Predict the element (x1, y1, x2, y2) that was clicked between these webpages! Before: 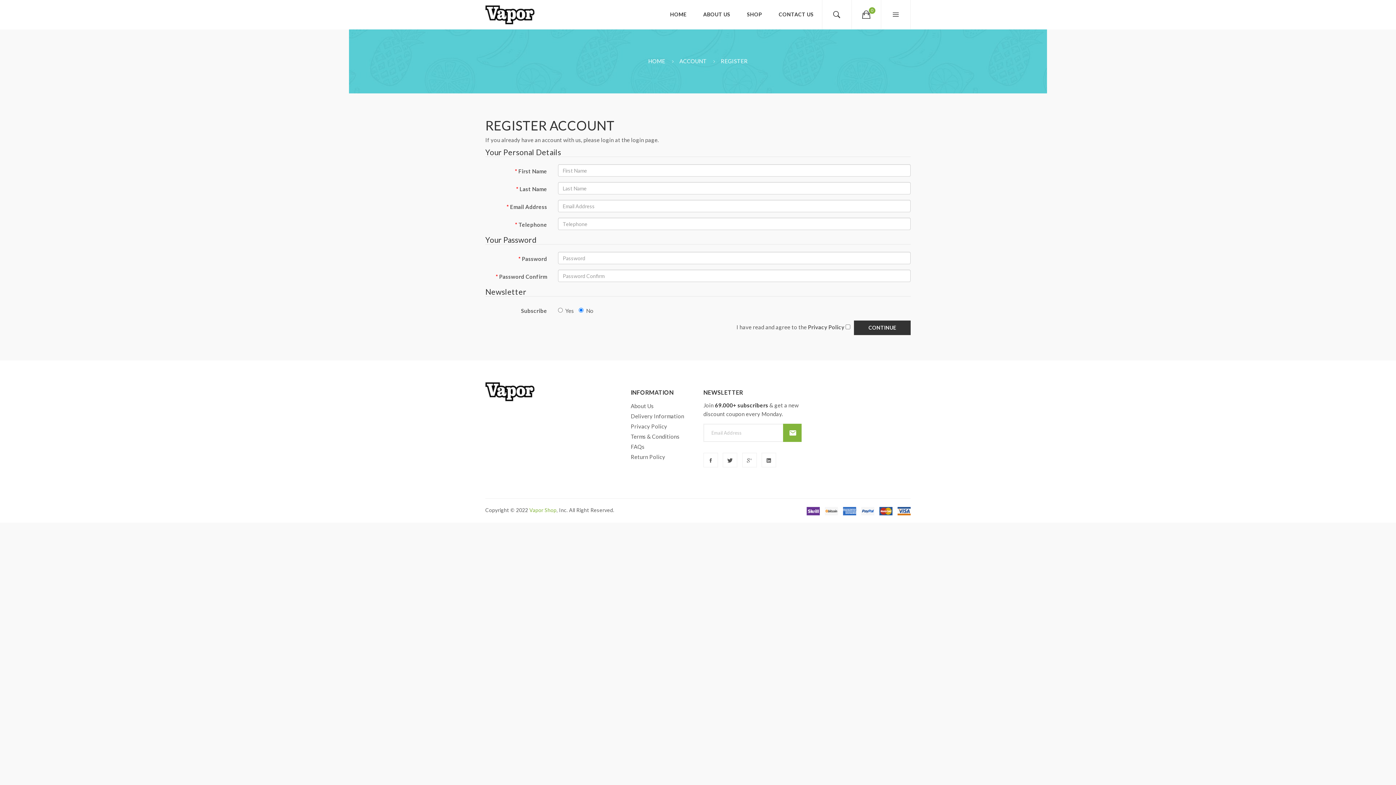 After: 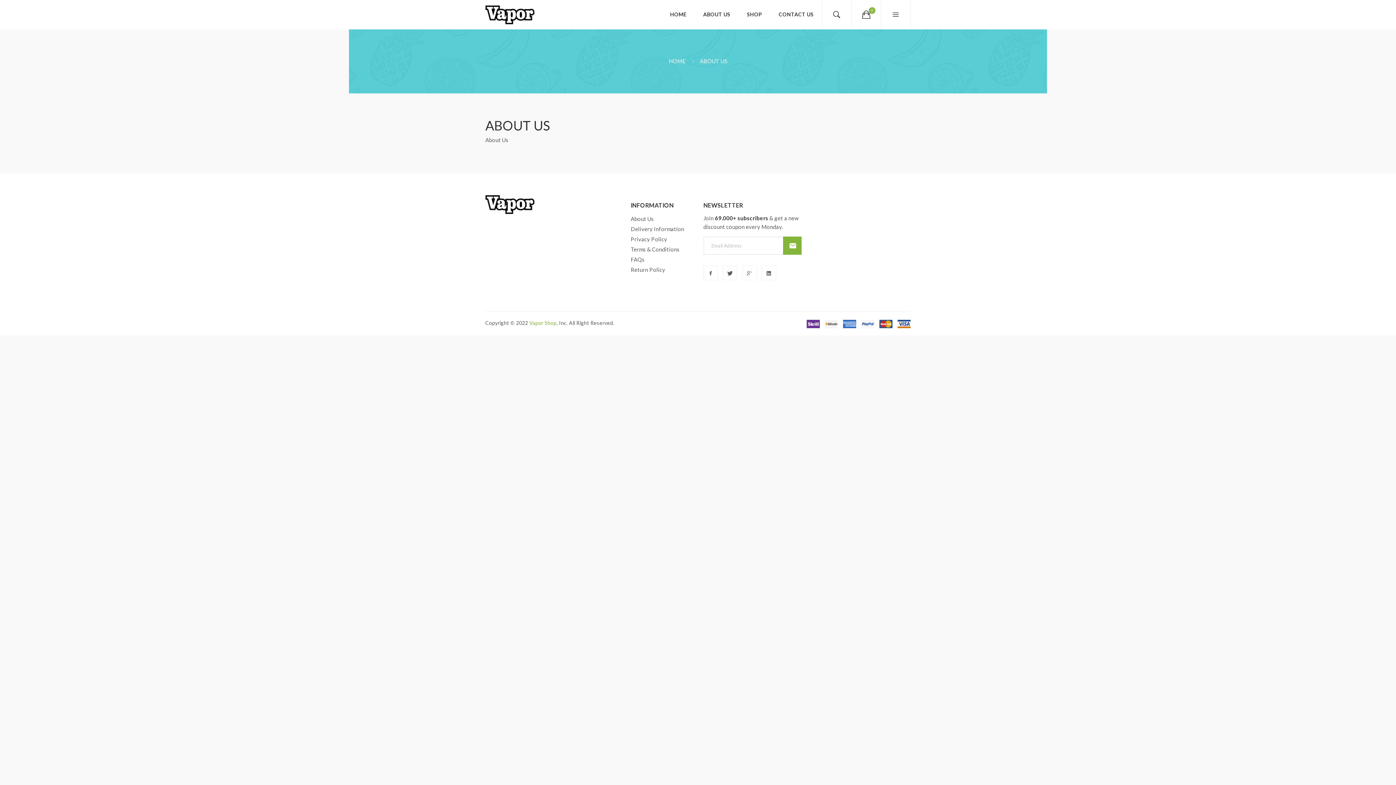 Action: label: About Us bbox: (630, 402, 653, 409)